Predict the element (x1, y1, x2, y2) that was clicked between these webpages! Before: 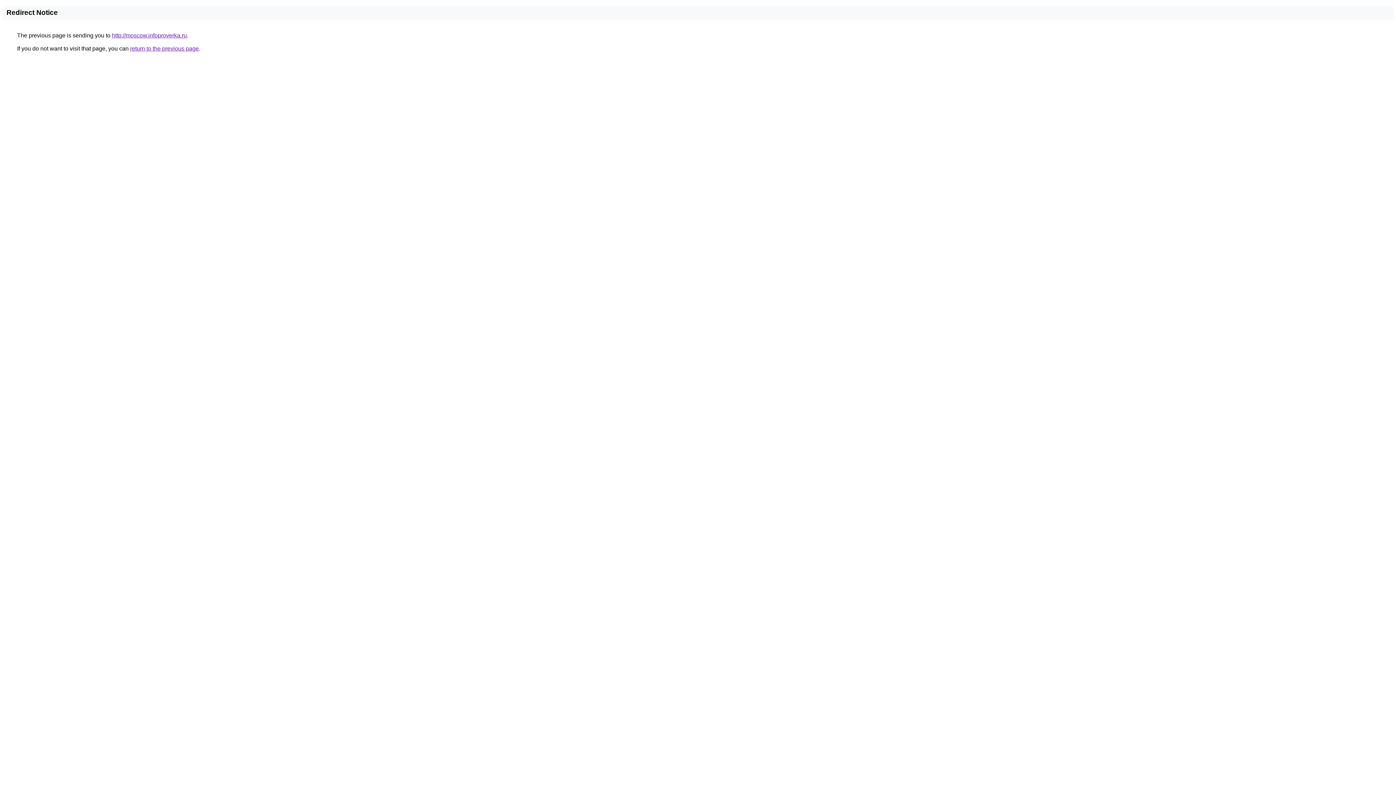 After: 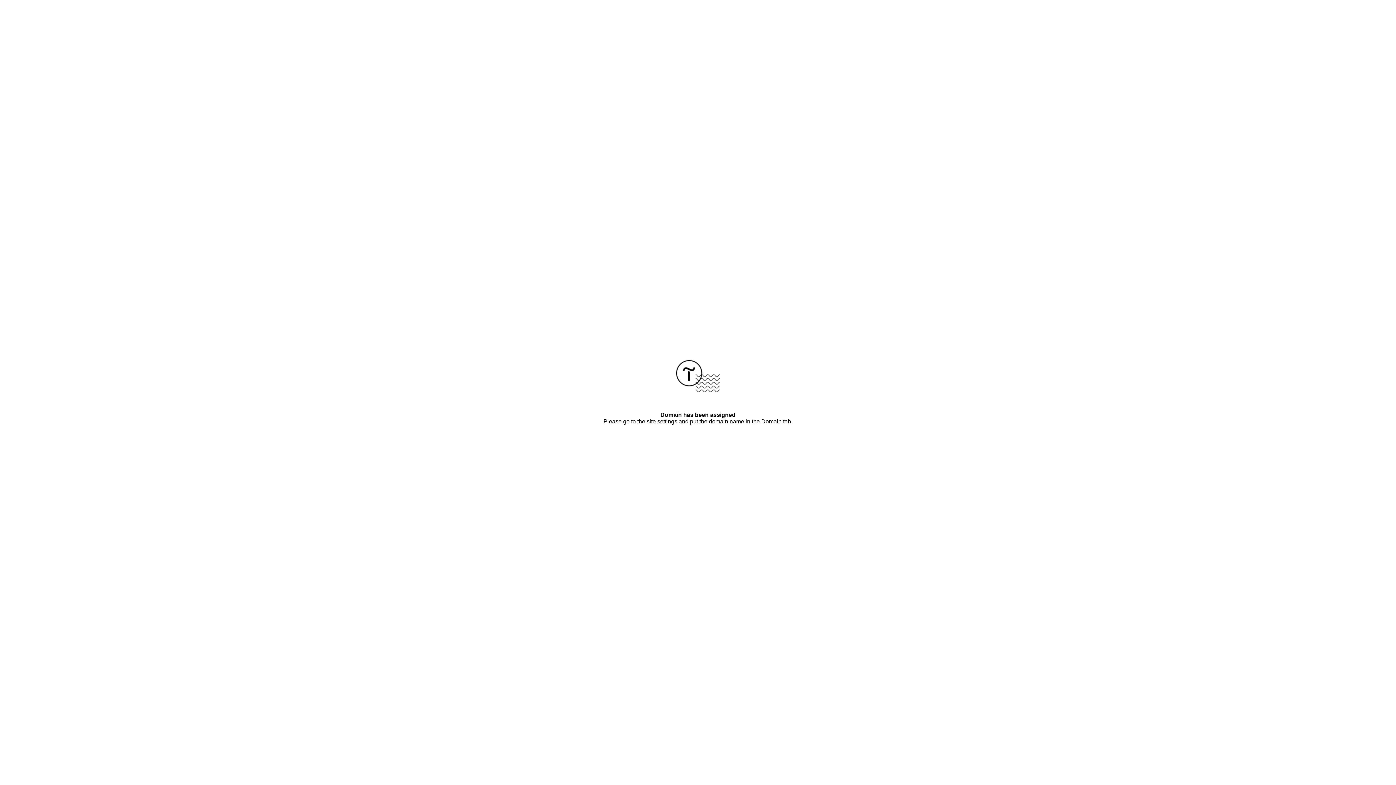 Action: label: http://moscow.infoproverka.ru bbox: (112, 32, 186, 38)